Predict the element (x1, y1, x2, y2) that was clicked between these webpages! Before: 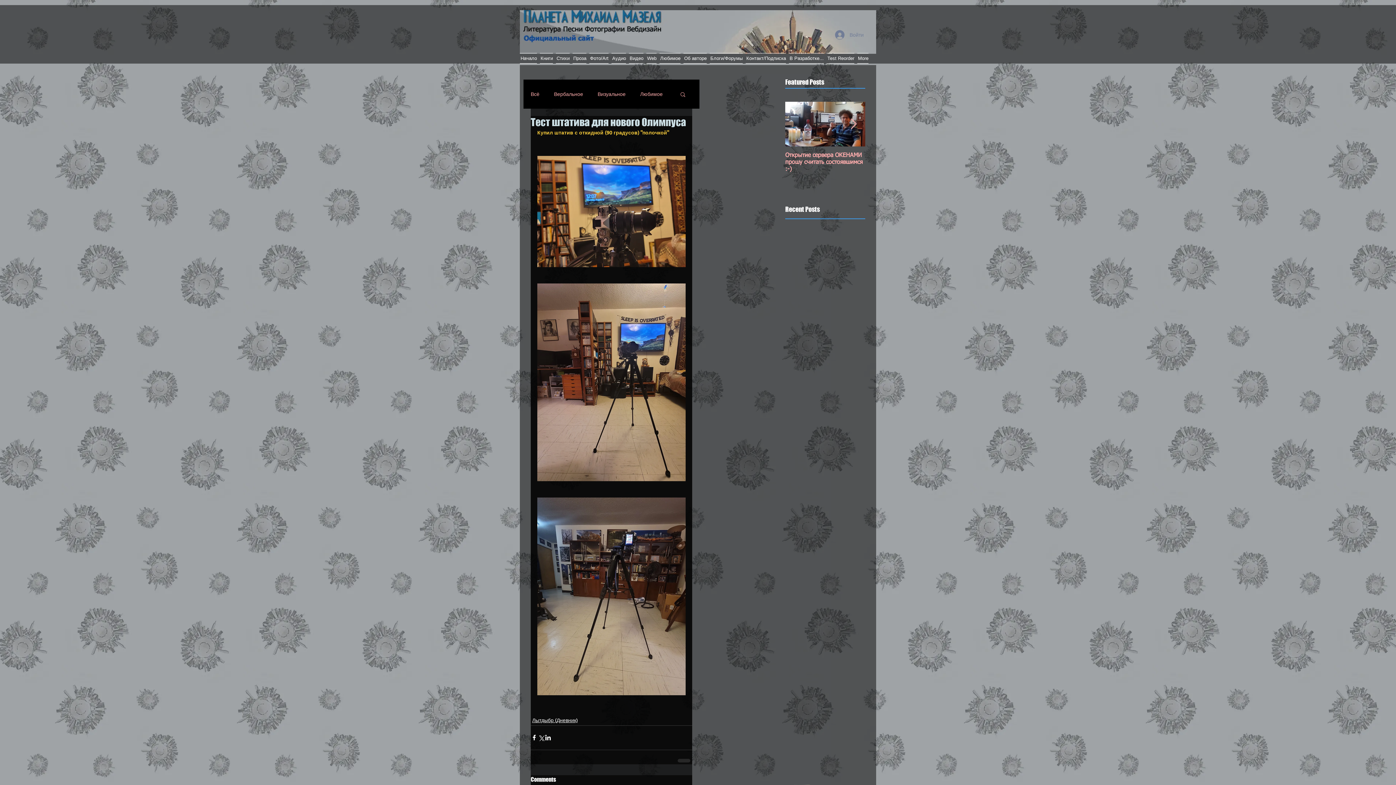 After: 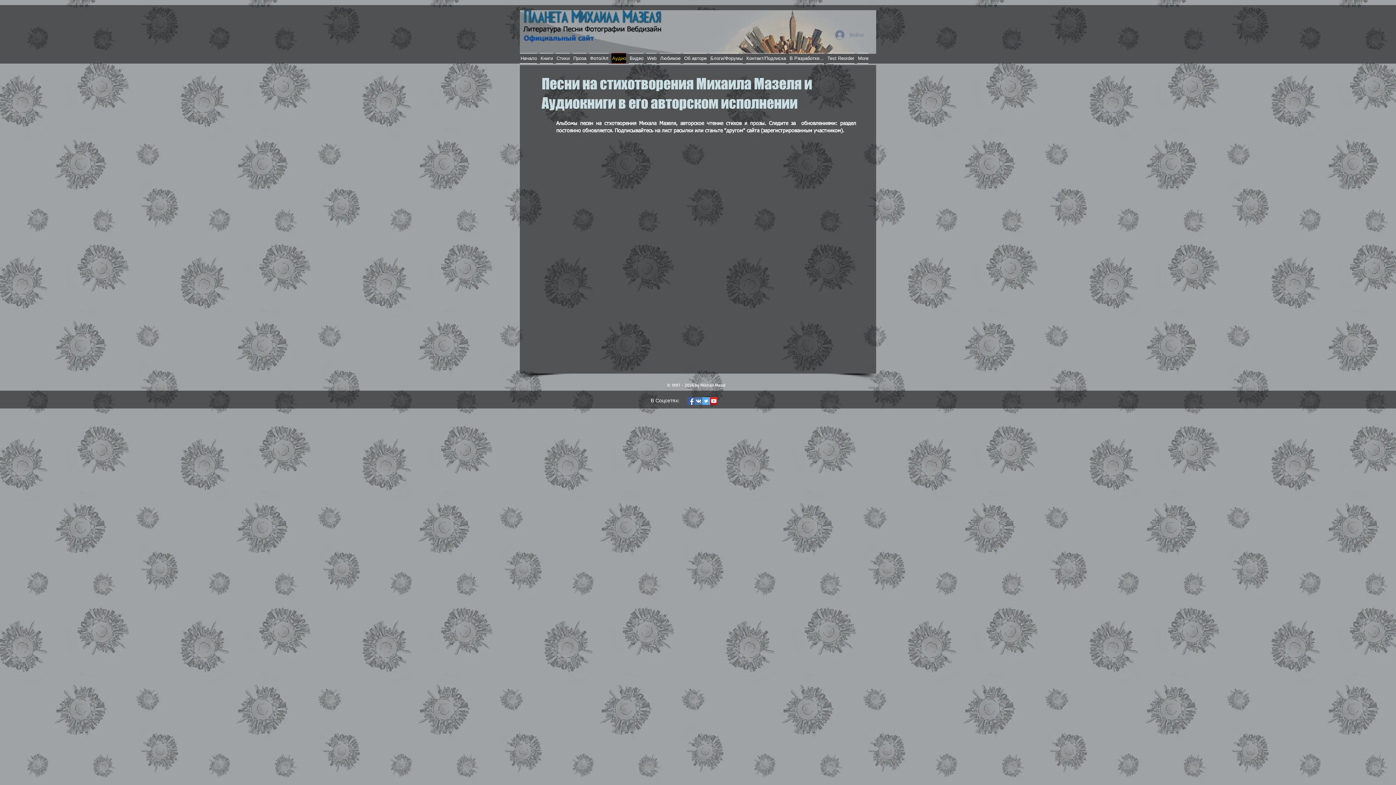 Action: label: Аудио bbox: (610, 53, 627, 63)